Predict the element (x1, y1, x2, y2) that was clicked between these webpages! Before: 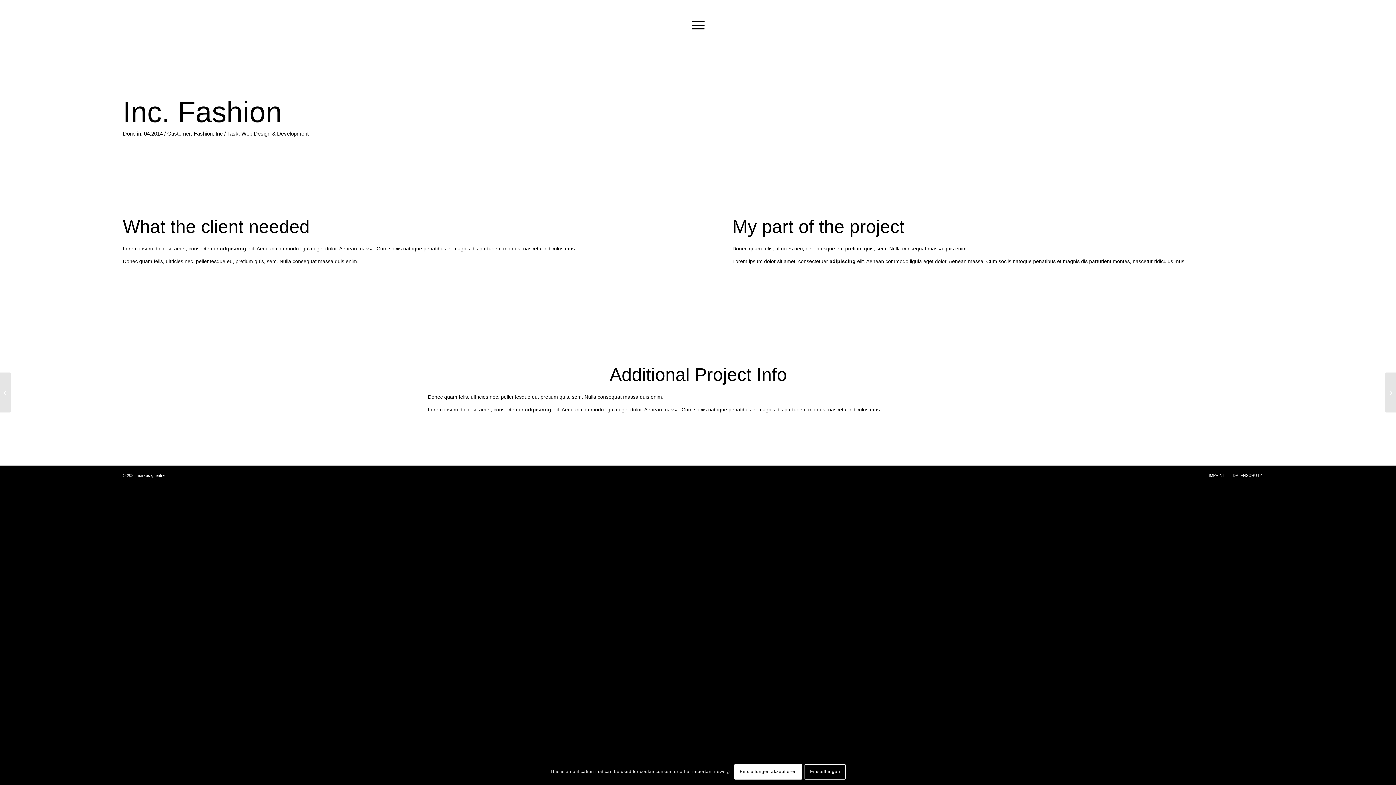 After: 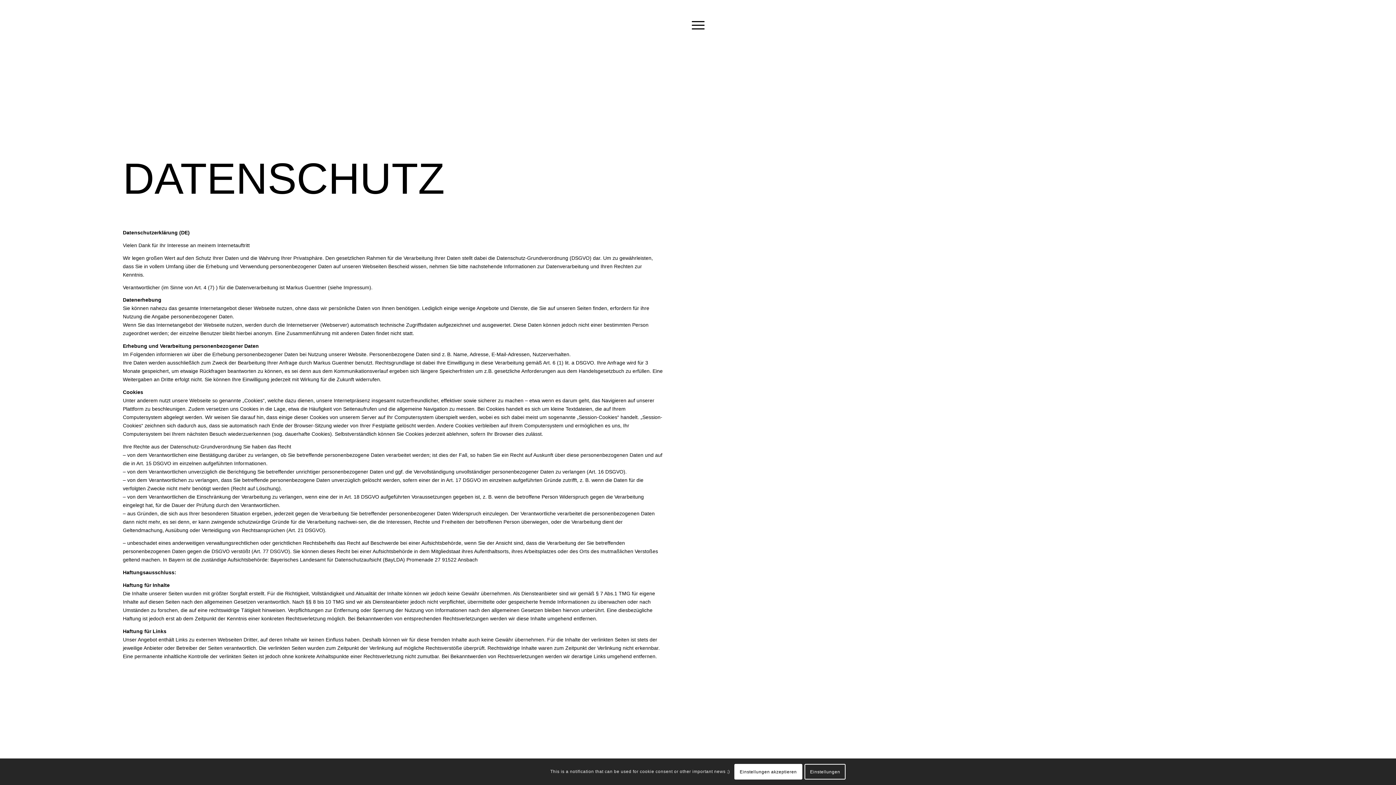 Action: bbox: (1233, 473, 1262, 477) label: DATENSCHUTZ